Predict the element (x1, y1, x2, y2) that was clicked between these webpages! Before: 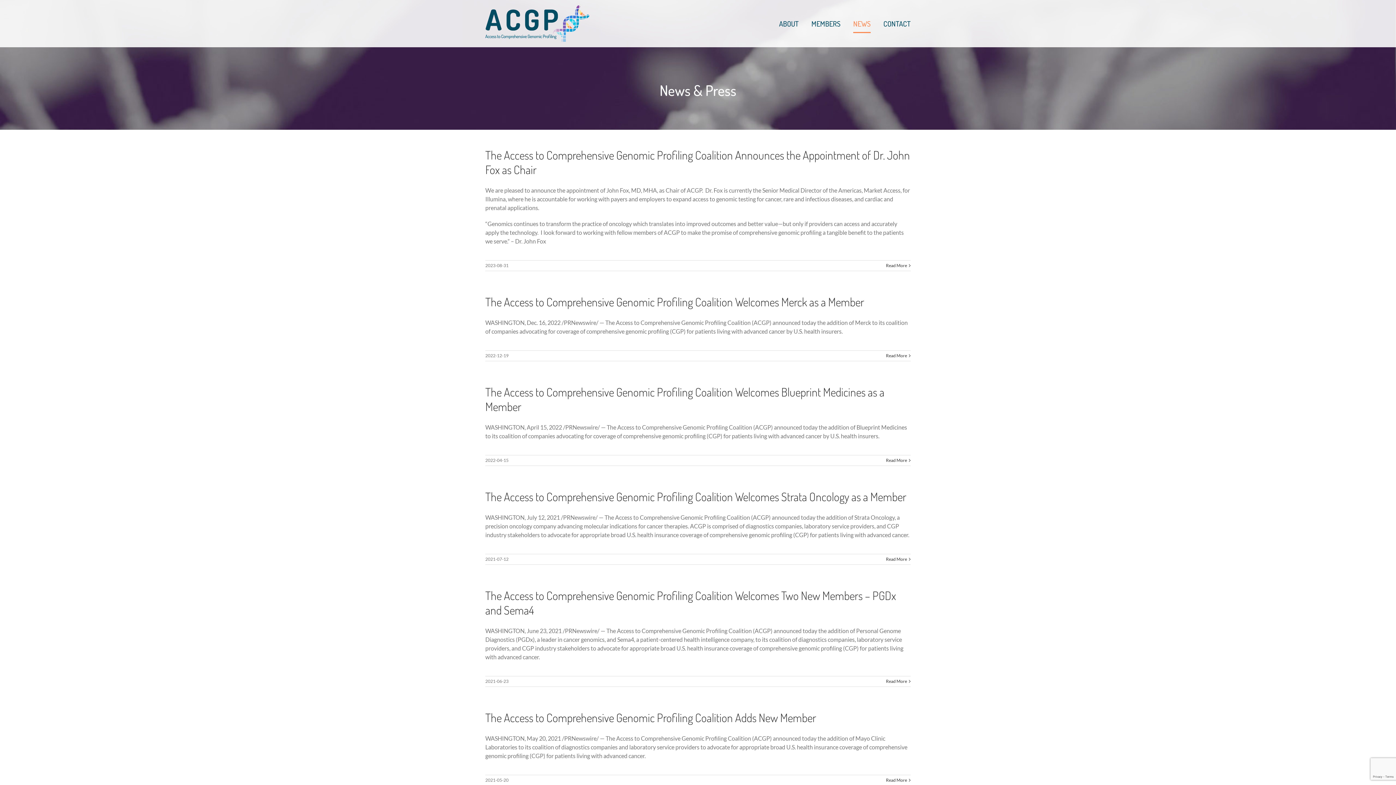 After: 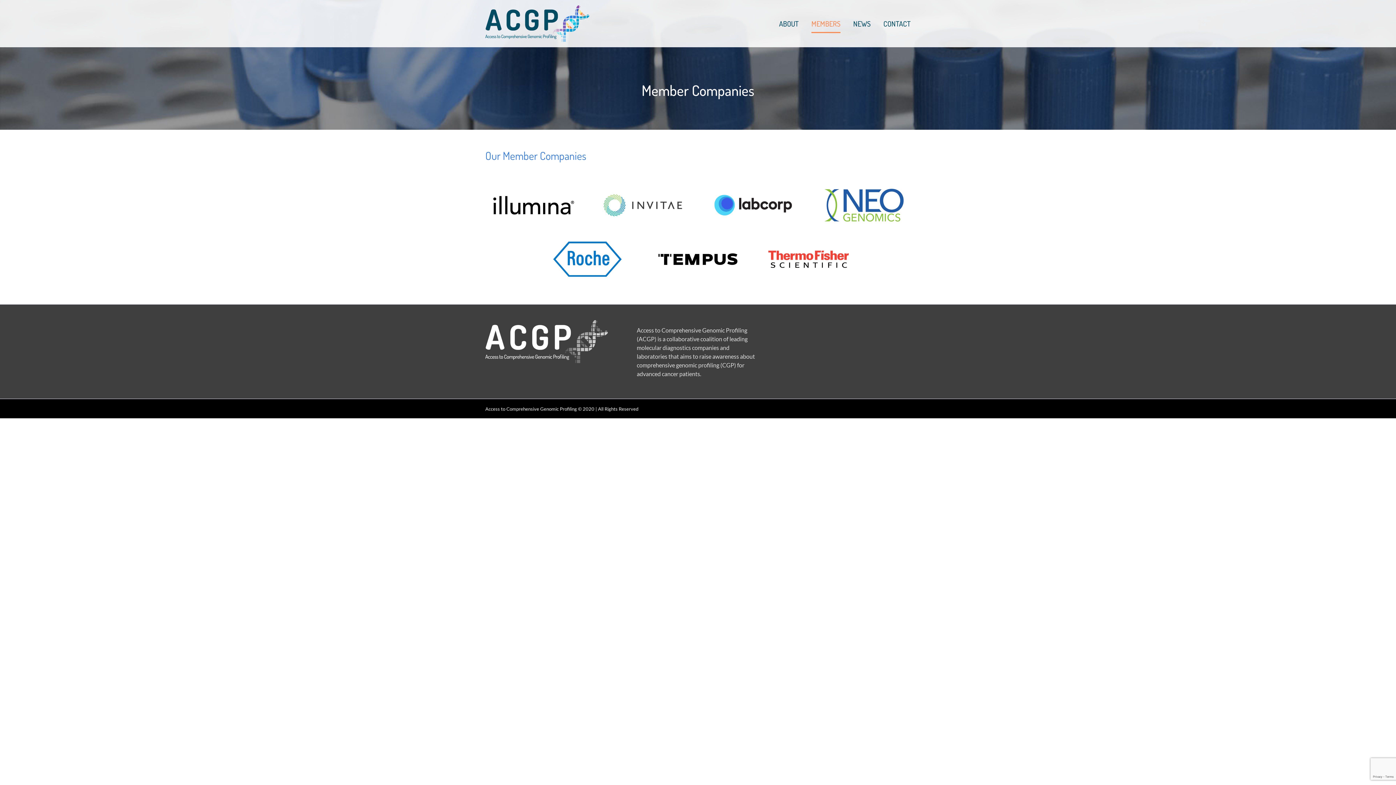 Action: bbox: (811, 0, 840, 47) label: MEMBERS